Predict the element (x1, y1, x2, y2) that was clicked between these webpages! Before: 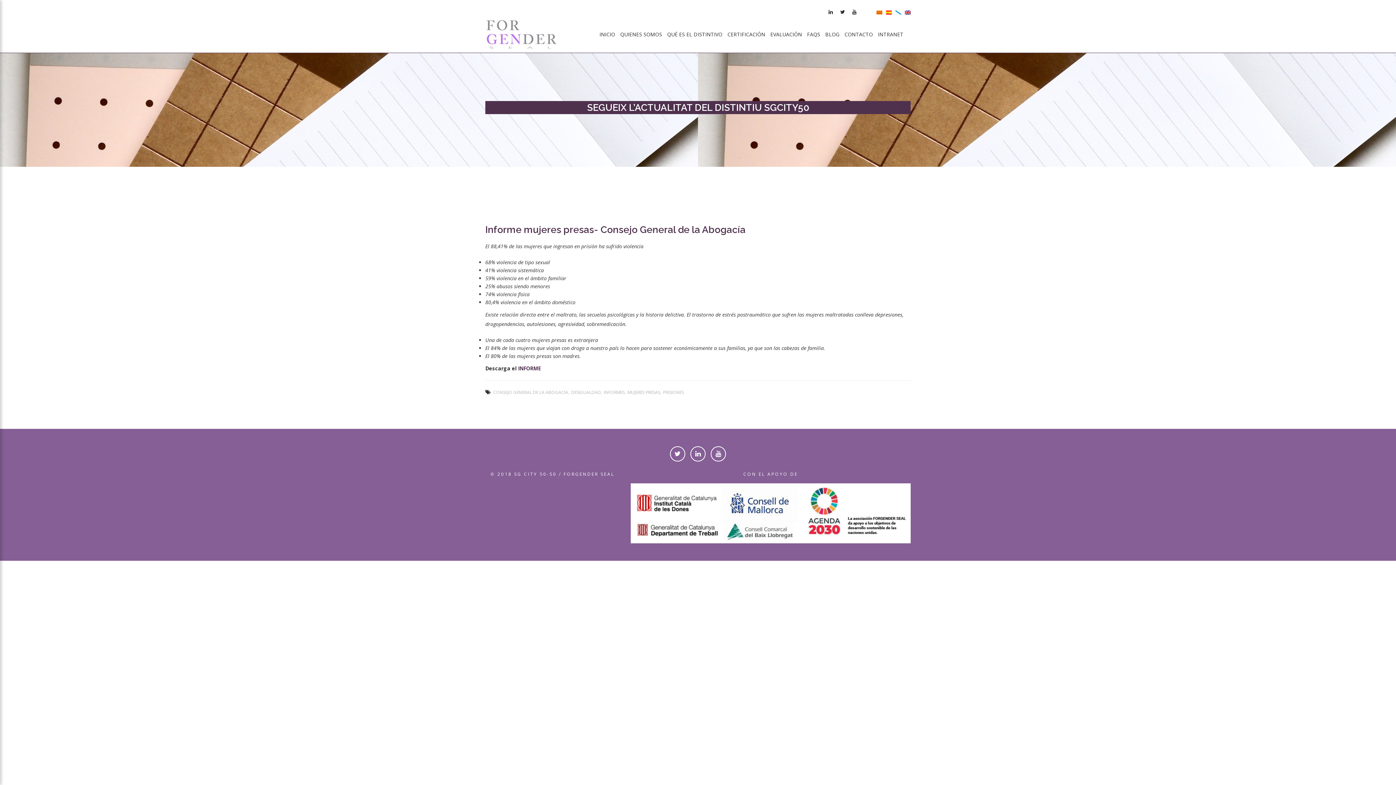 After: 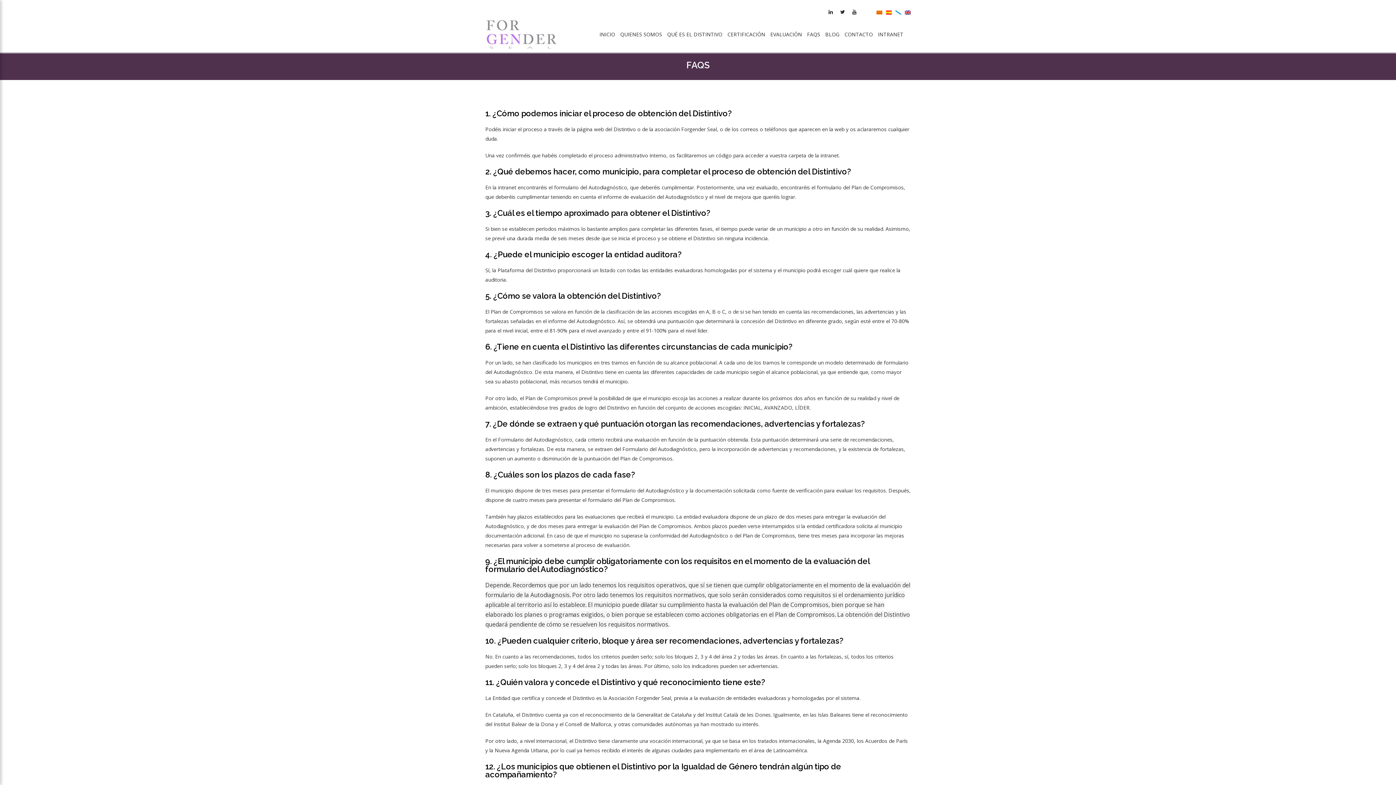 Action: bbox: (805, 27, 822, 41) label: FAQS